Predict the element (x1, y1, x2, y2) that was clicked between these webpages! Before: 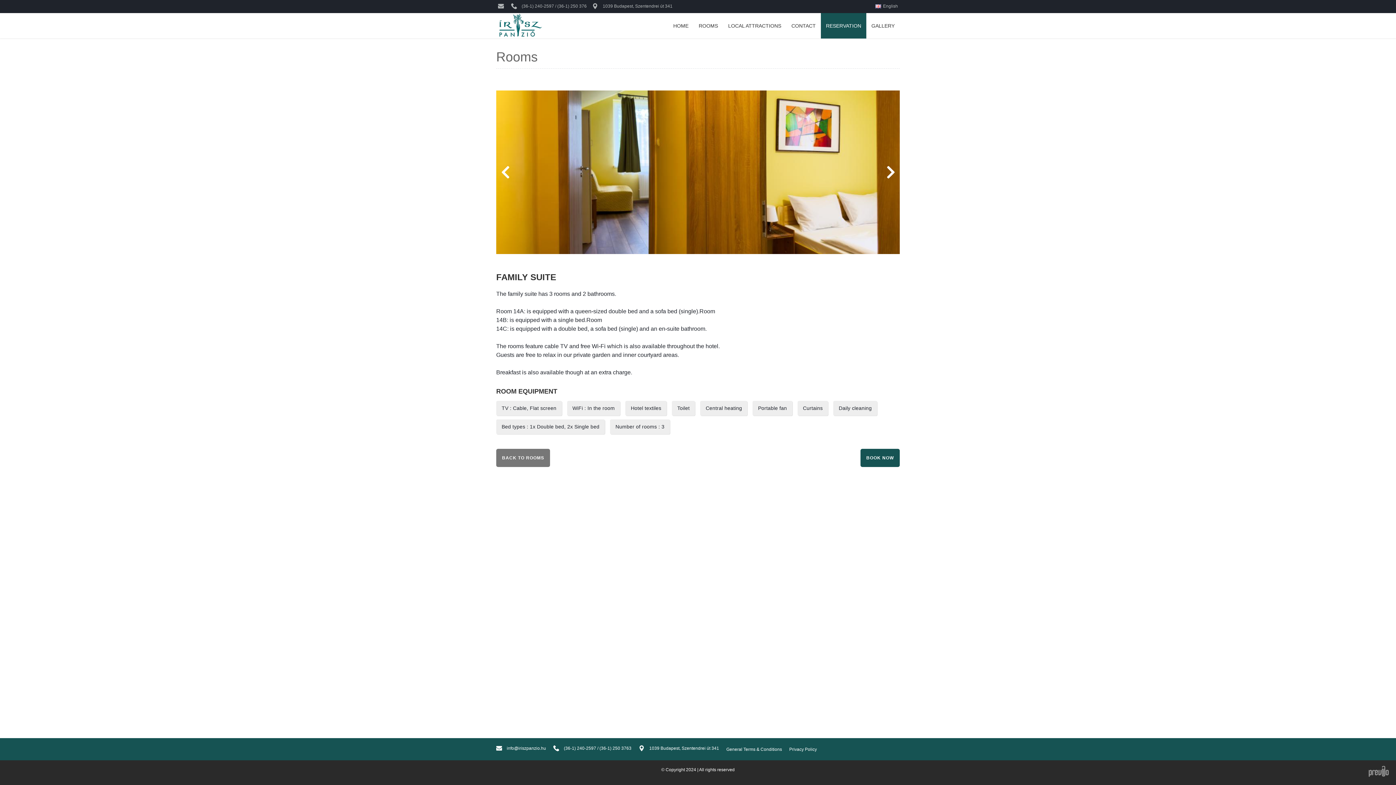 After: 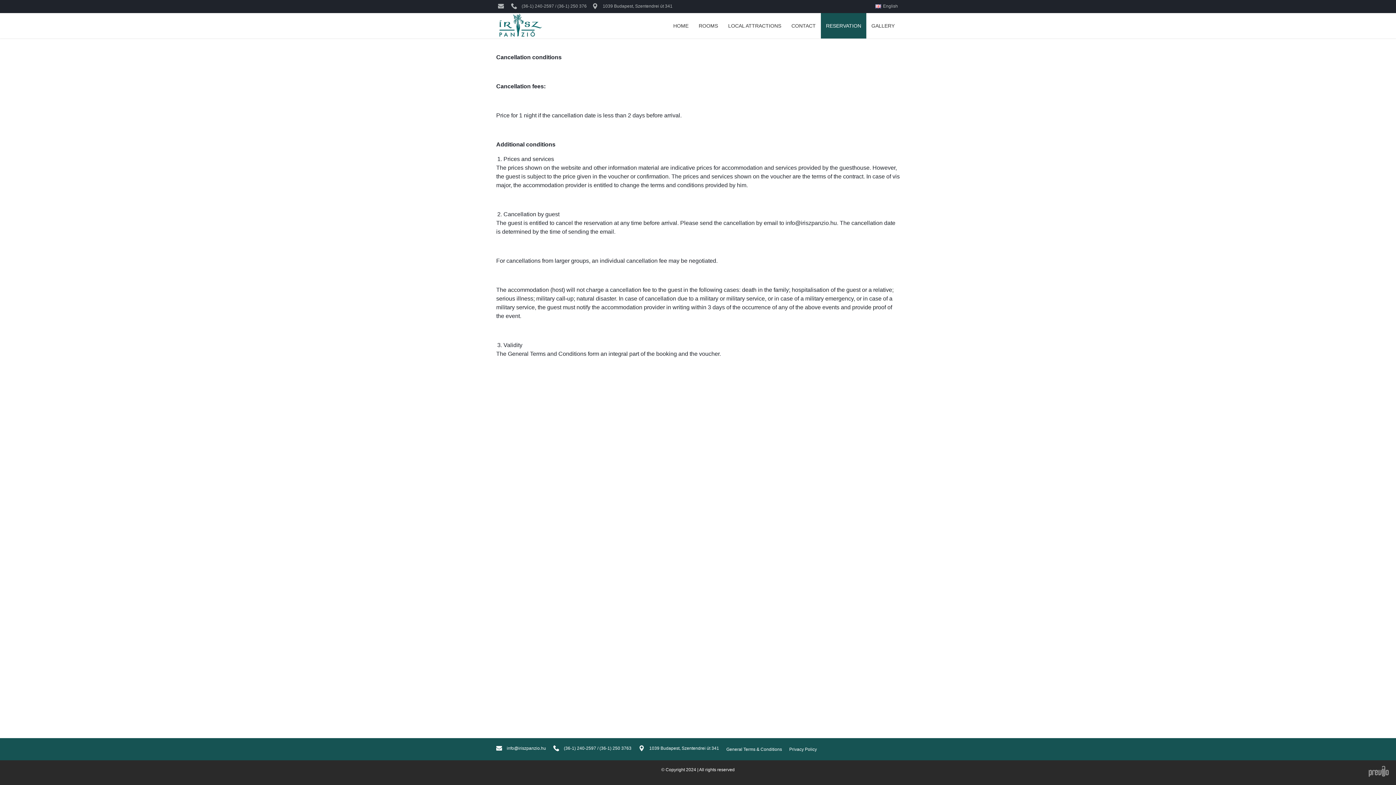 Action: bbox: (726, 747, 782, 751) label: General Terms & Conditions